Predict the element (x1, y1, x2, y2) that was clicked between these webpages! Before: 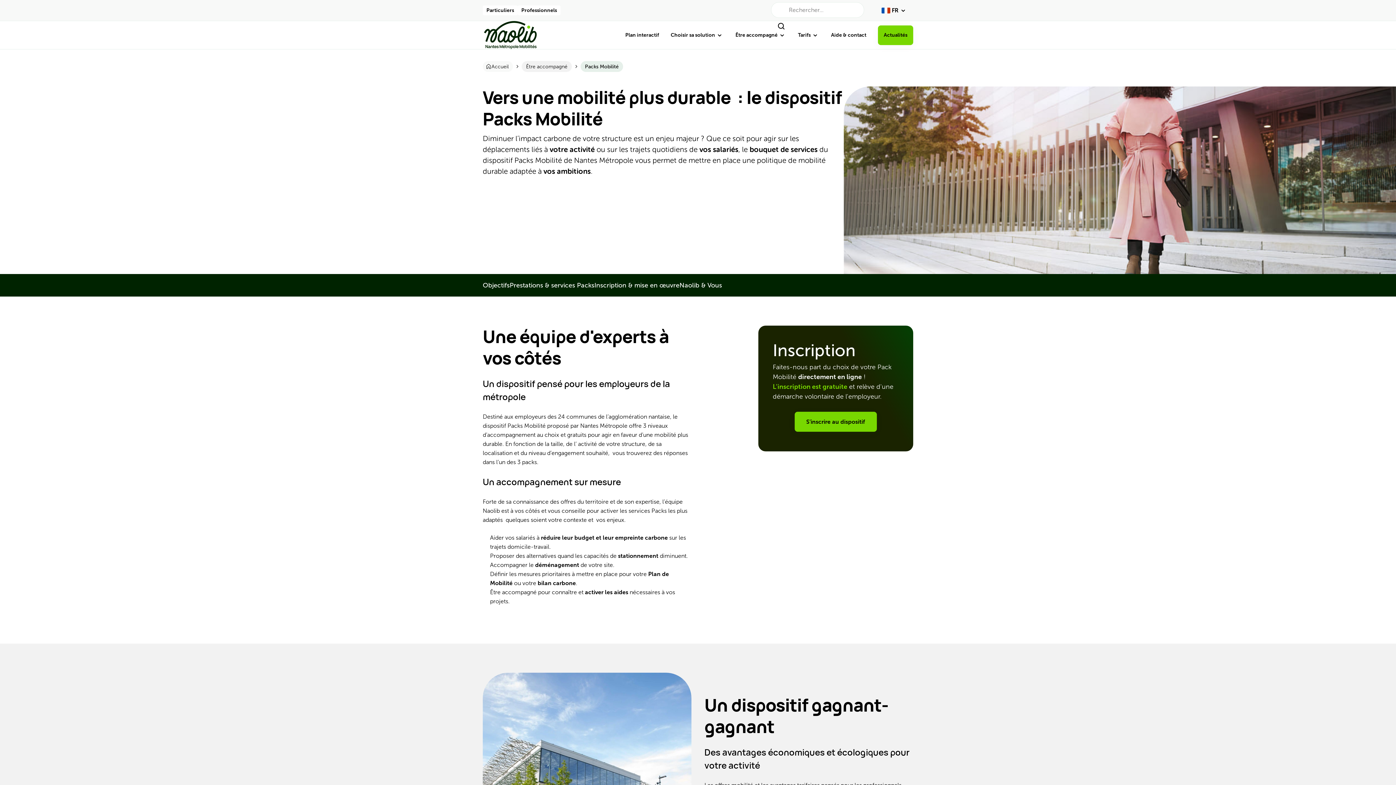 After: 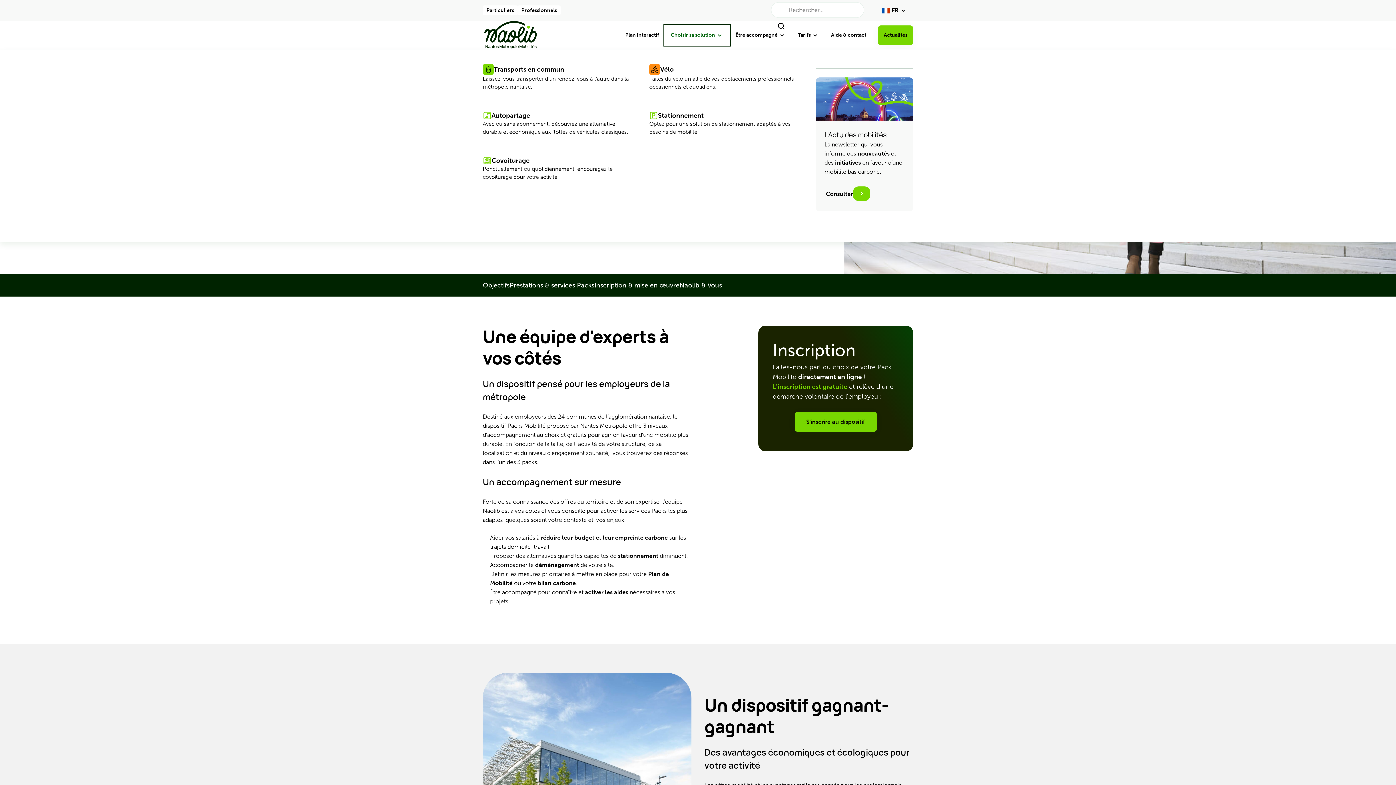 Action: label: Choisir sa solution bbox: (665, 25, 729, 44)